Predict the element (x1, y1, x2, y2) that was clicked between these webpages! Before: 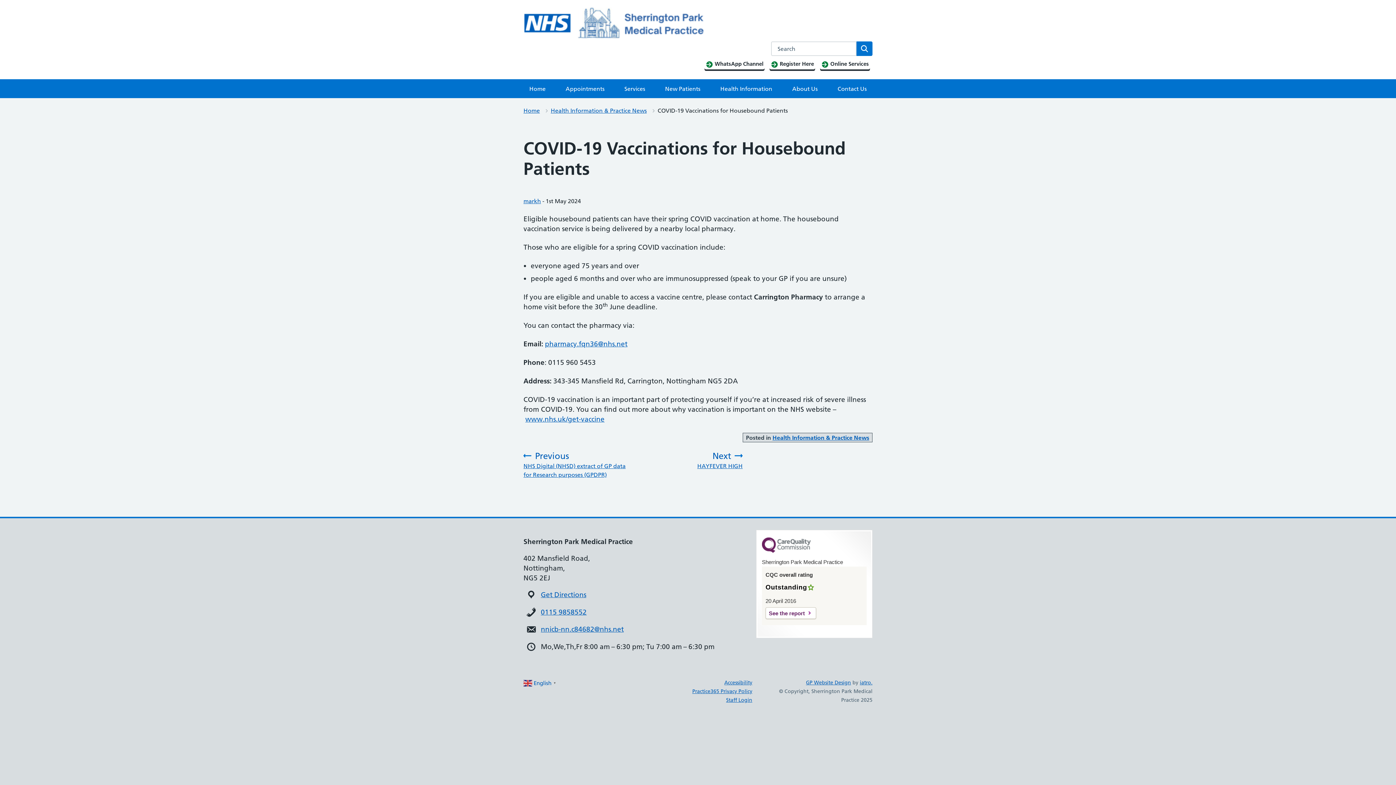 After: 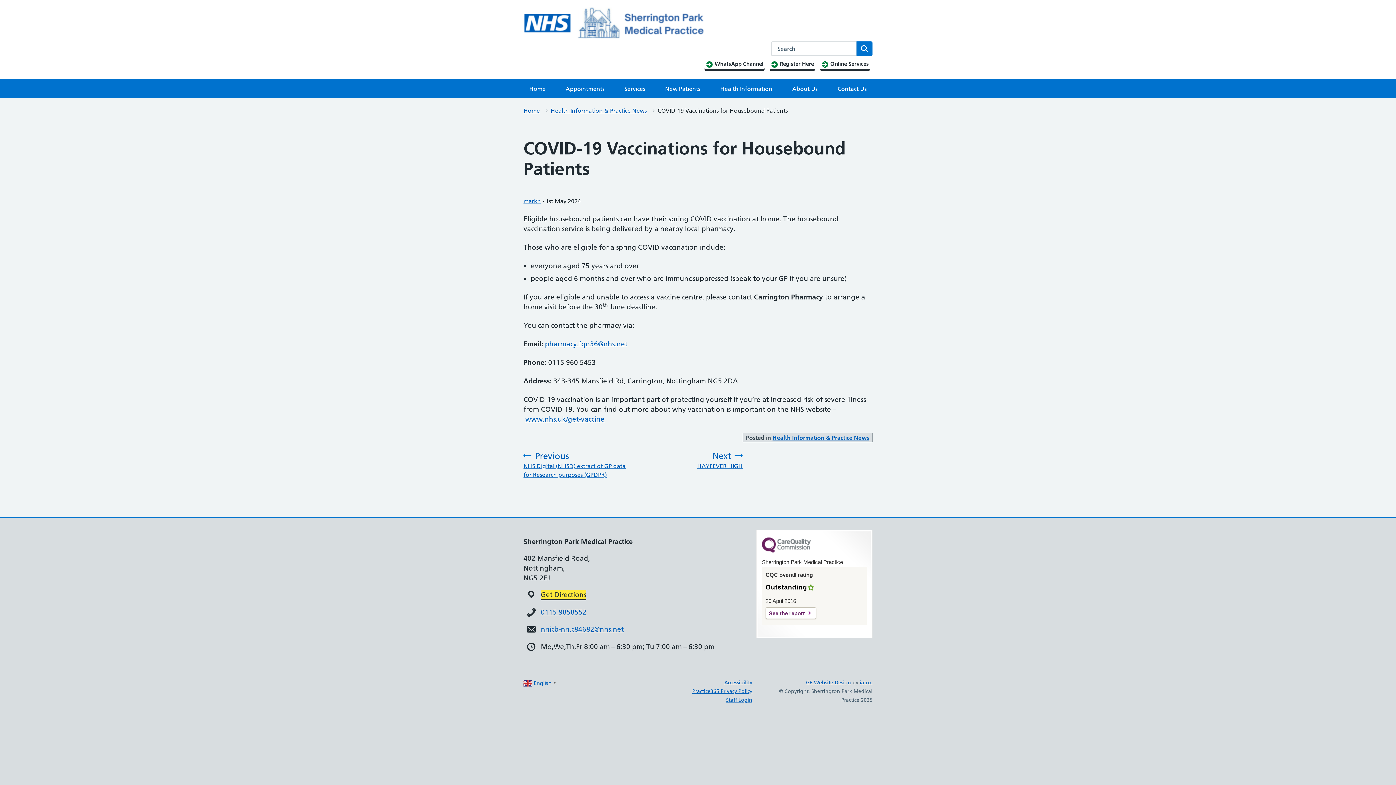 Action: label: Get Directions bbox: (541, 590, 586, 599)